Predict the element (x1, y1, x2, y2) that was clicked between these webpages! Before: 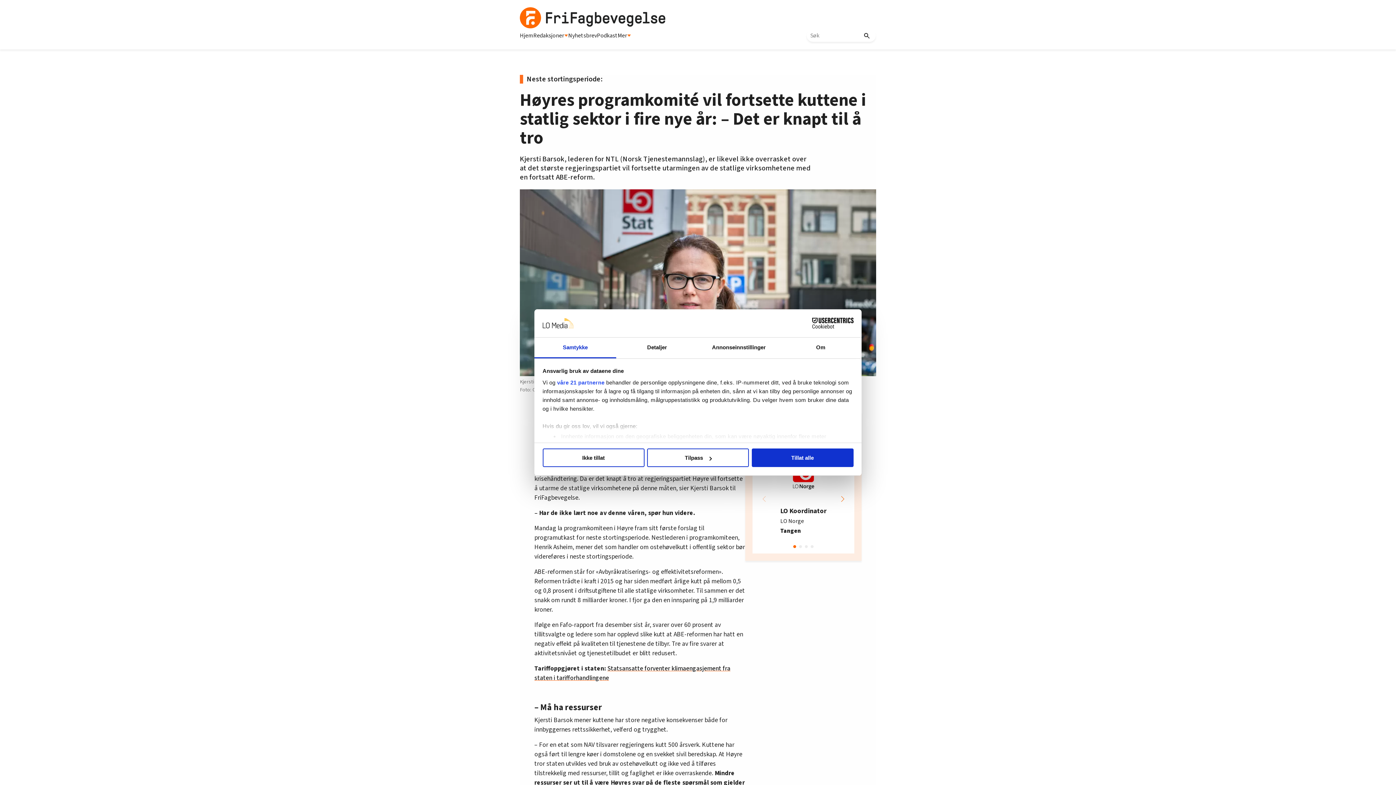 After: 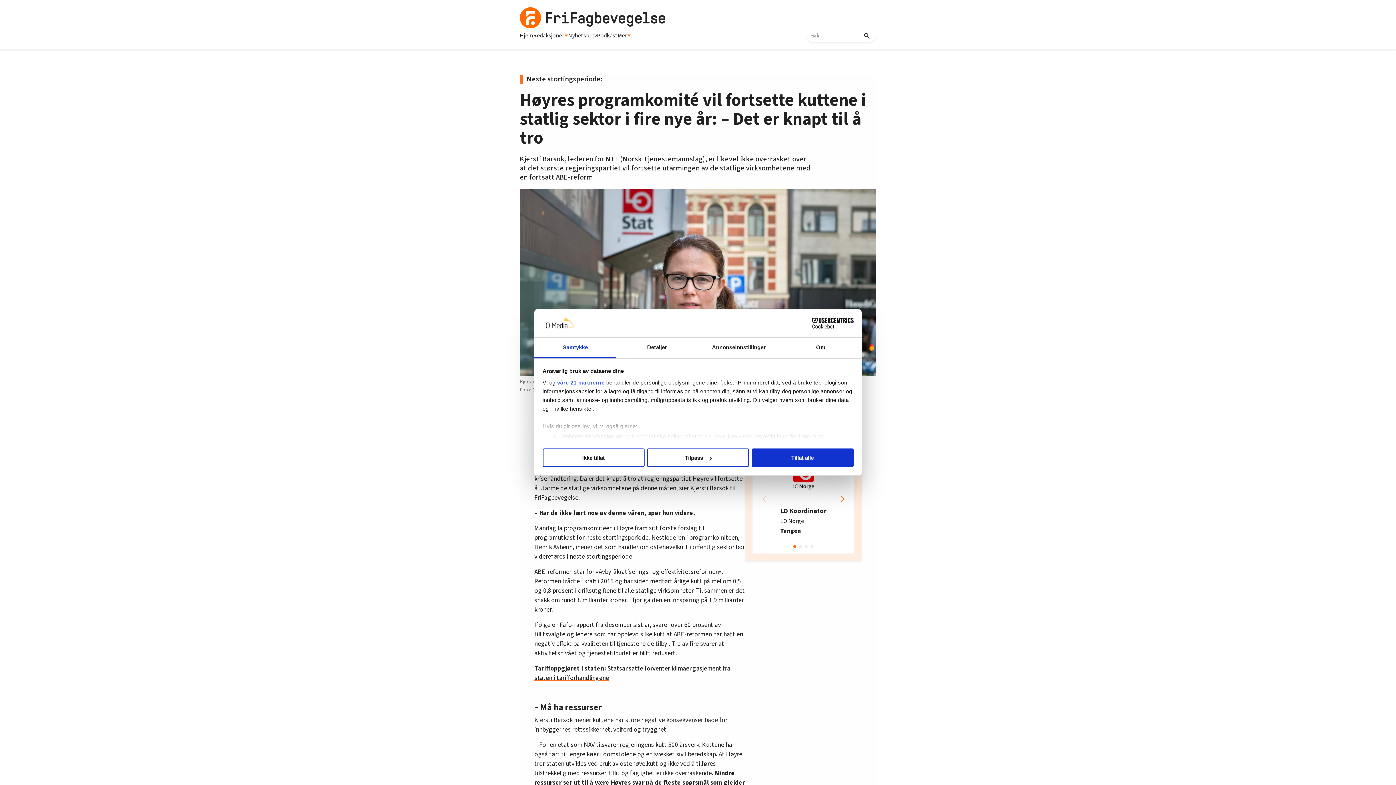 Action: label: Samtykke bbox: (534, 337, 616, 358)